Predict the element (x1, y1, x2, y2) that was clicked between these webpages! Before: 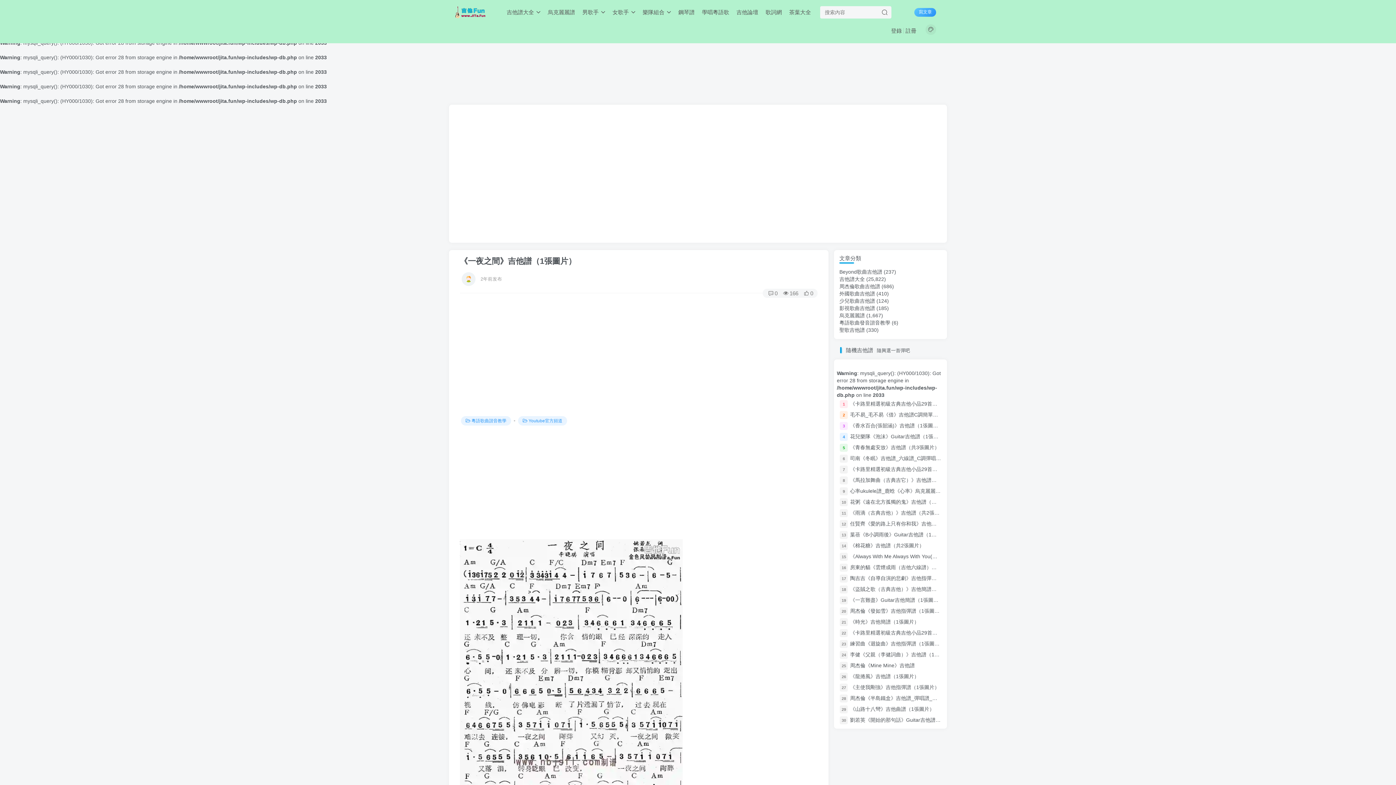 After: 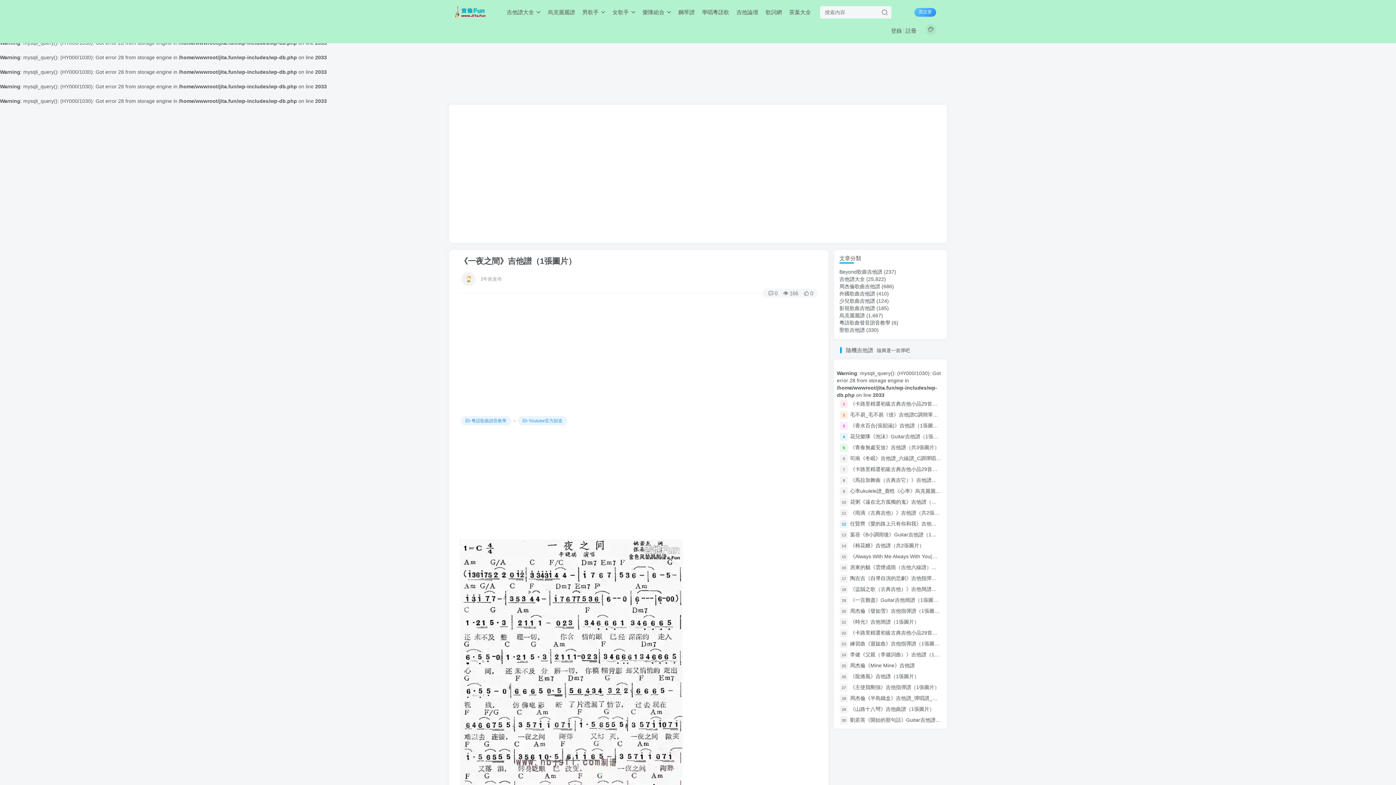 Action: label: 12 bbox: (840, 520, 848, 528)